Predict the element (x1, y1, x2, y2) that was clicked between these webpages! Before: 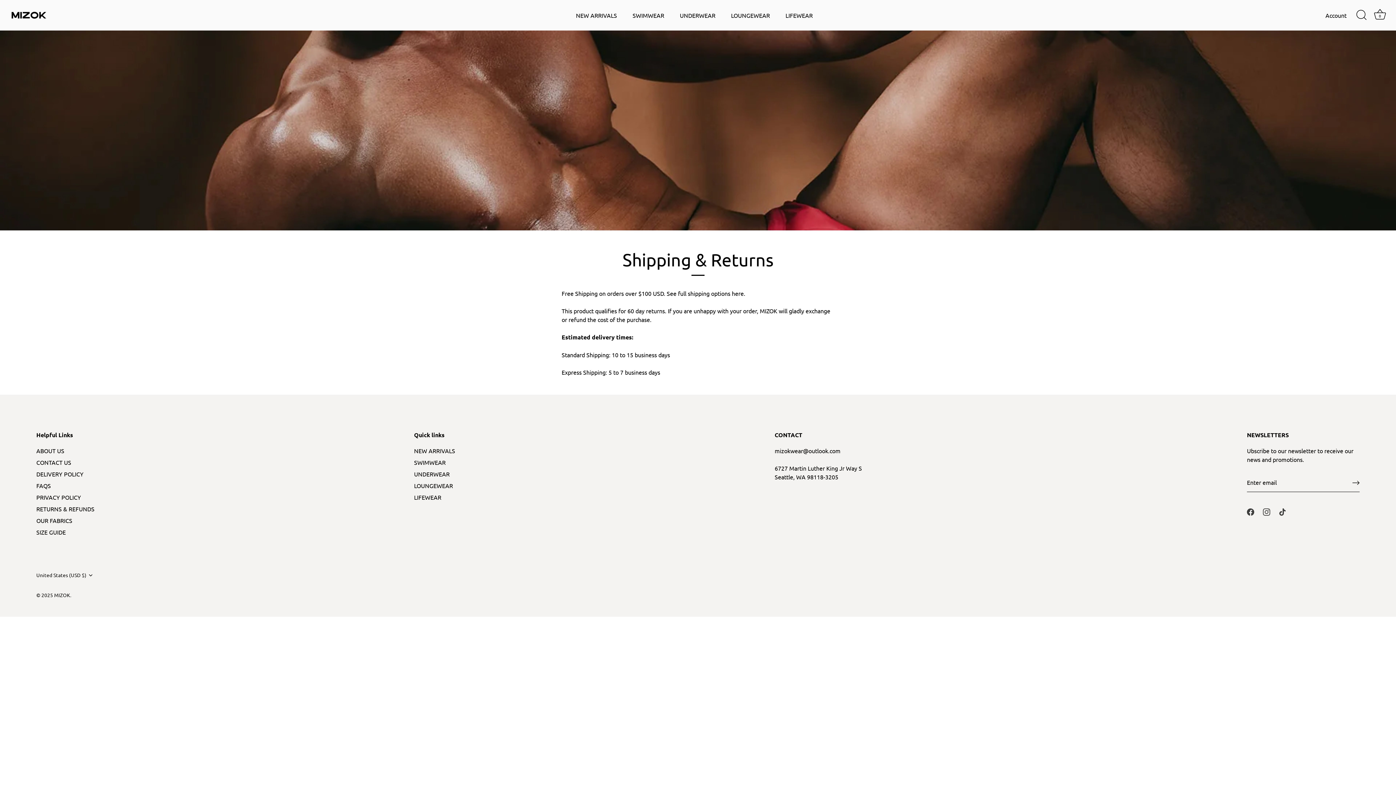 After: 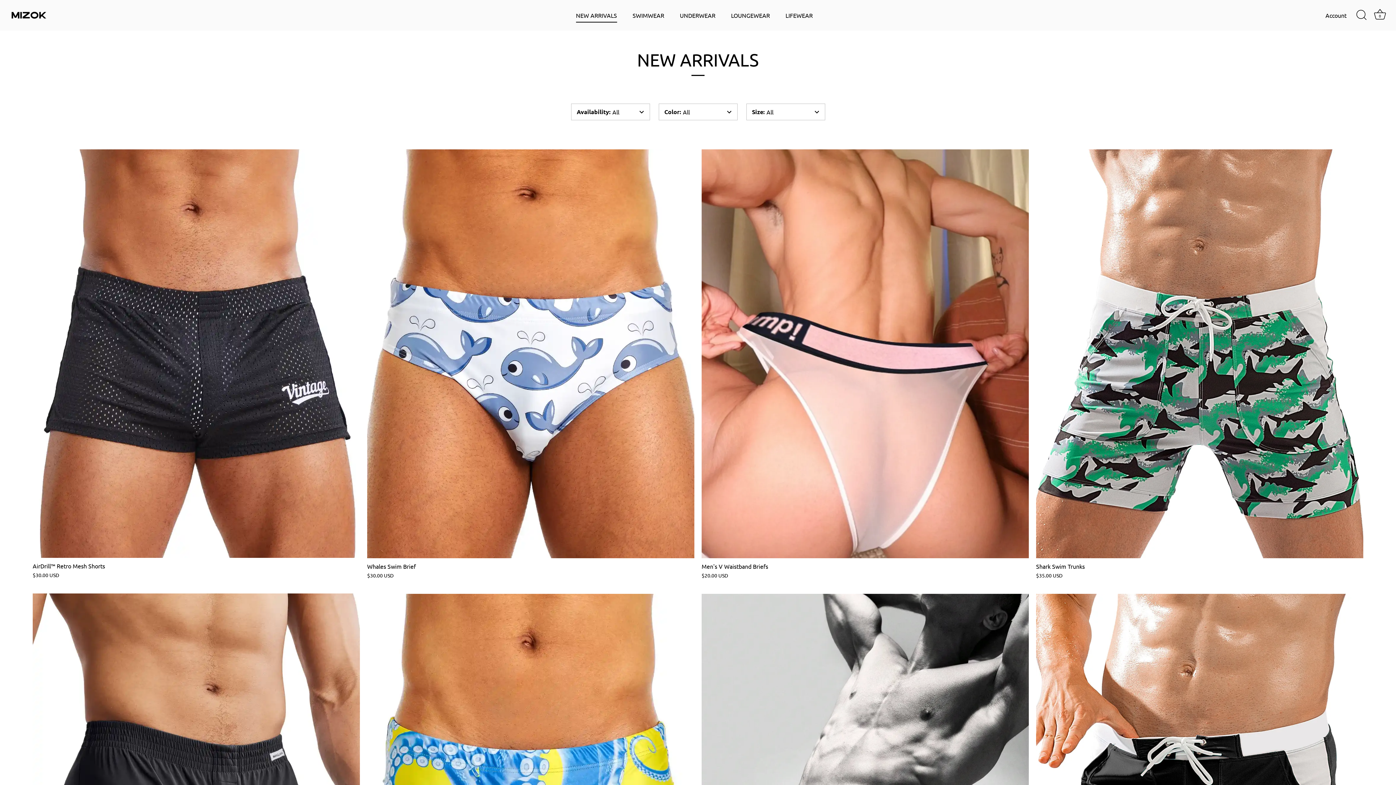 Action: bbox: (414, 447, 455, 454) label: NEW ARRIVALS